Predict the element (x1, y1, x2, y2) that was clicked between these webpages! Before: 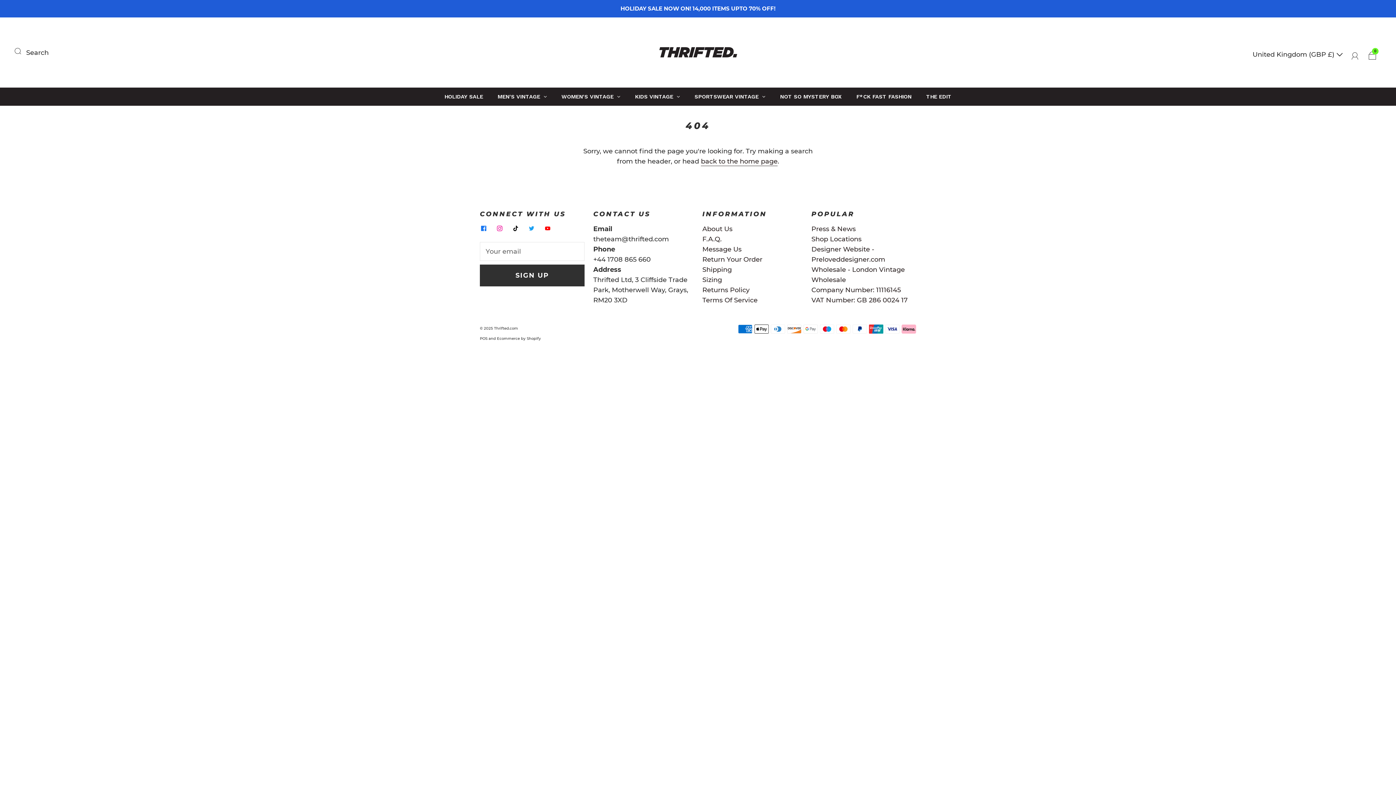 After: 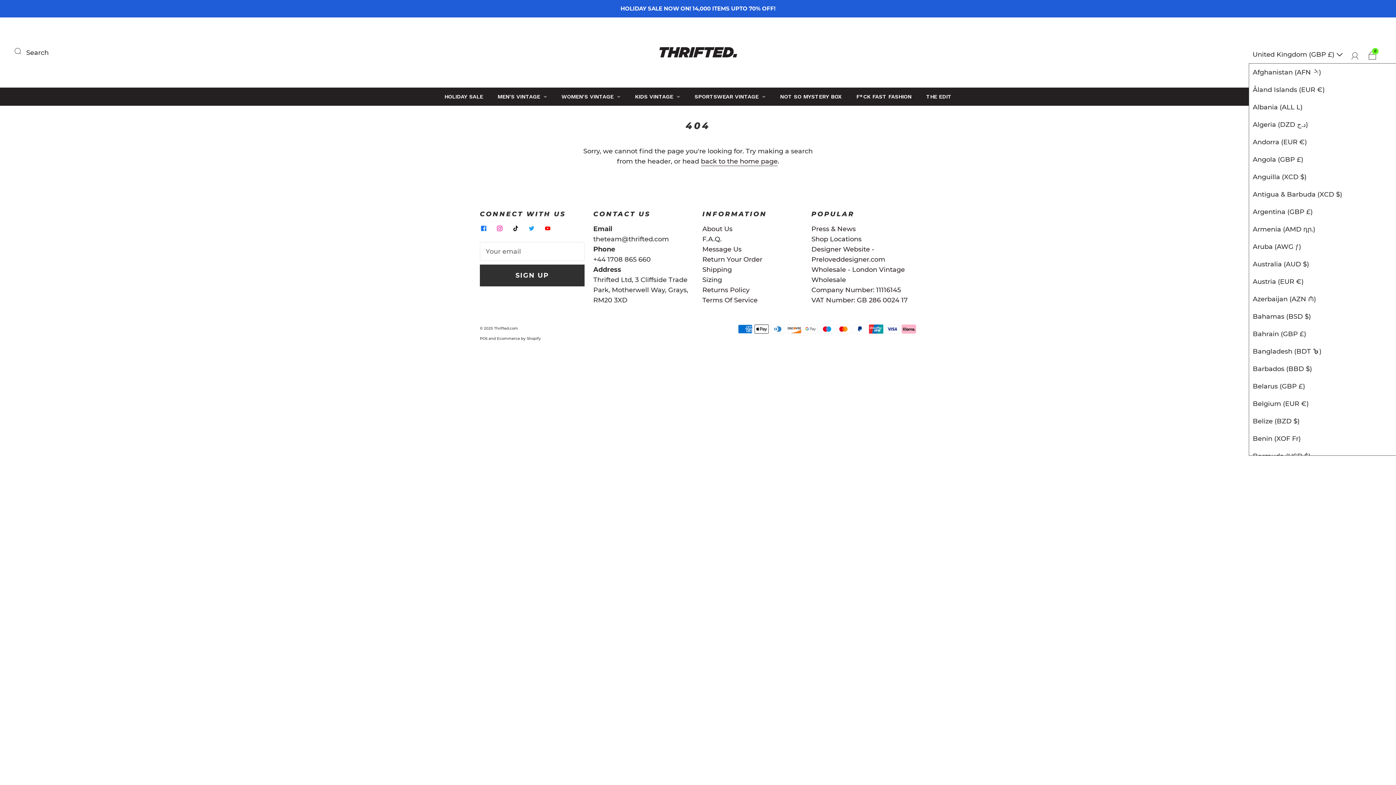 Action: bbox: (1249, 45, 1346, 63) label: United Kingdom (GBP £) 